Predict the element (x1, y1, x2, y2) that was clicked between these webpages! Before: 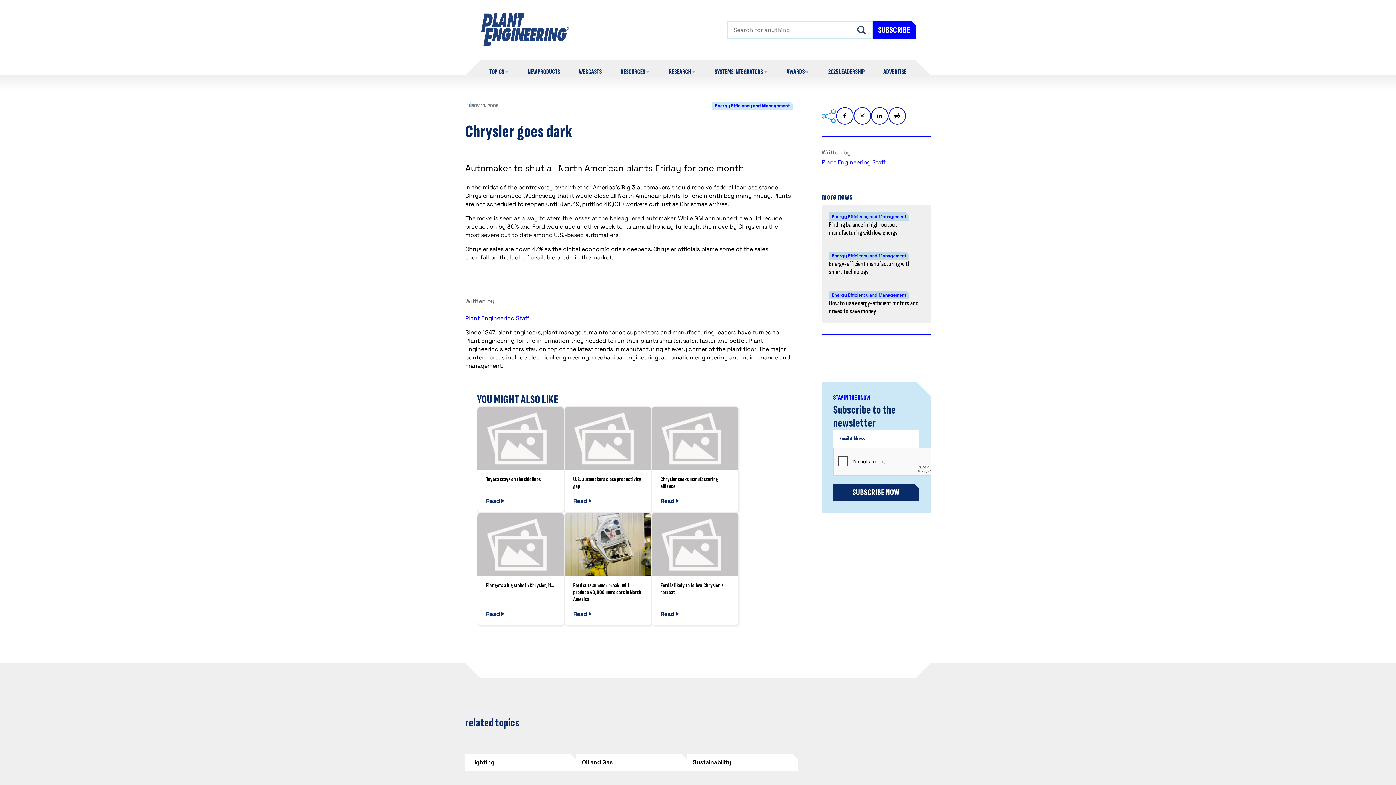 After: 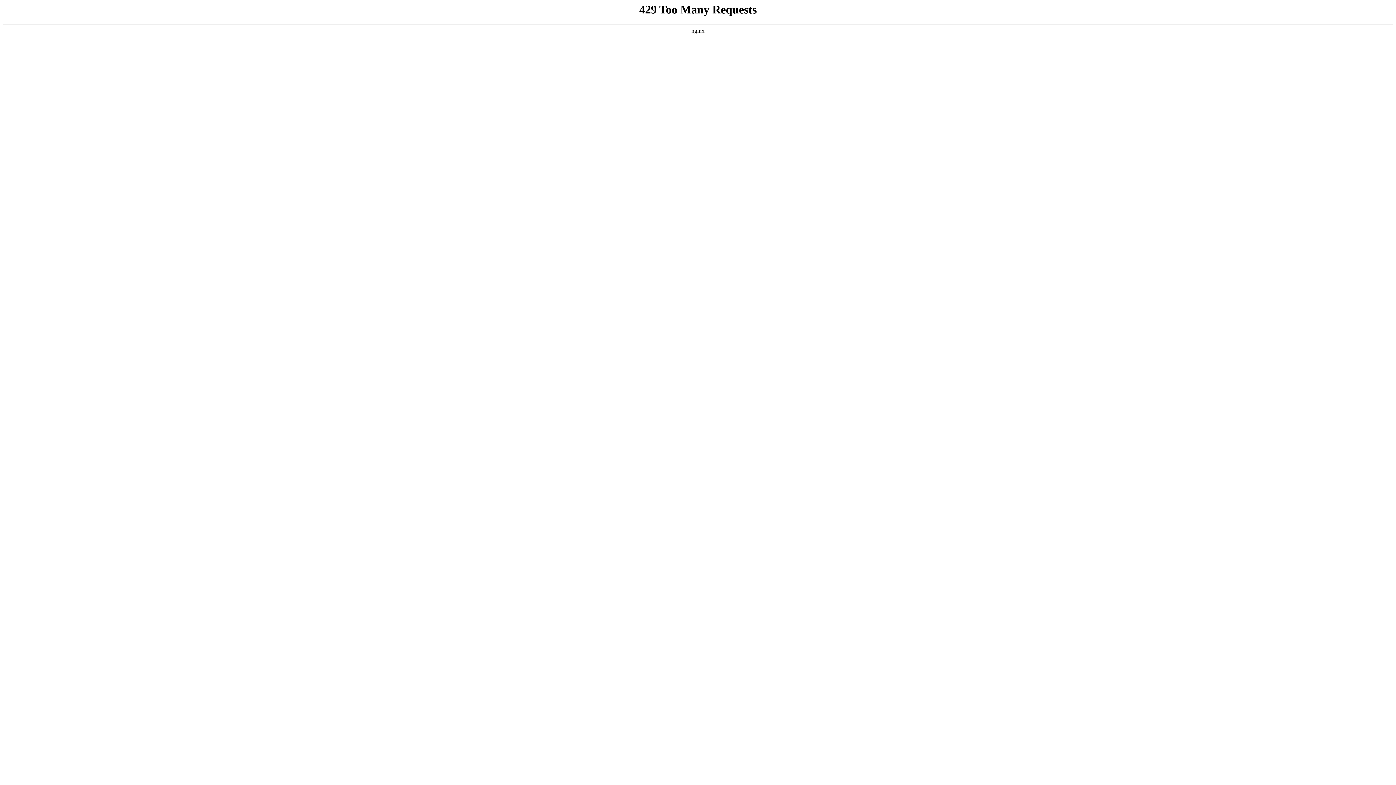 Action: bbox: (564, 497, 651, 507) label: Read 